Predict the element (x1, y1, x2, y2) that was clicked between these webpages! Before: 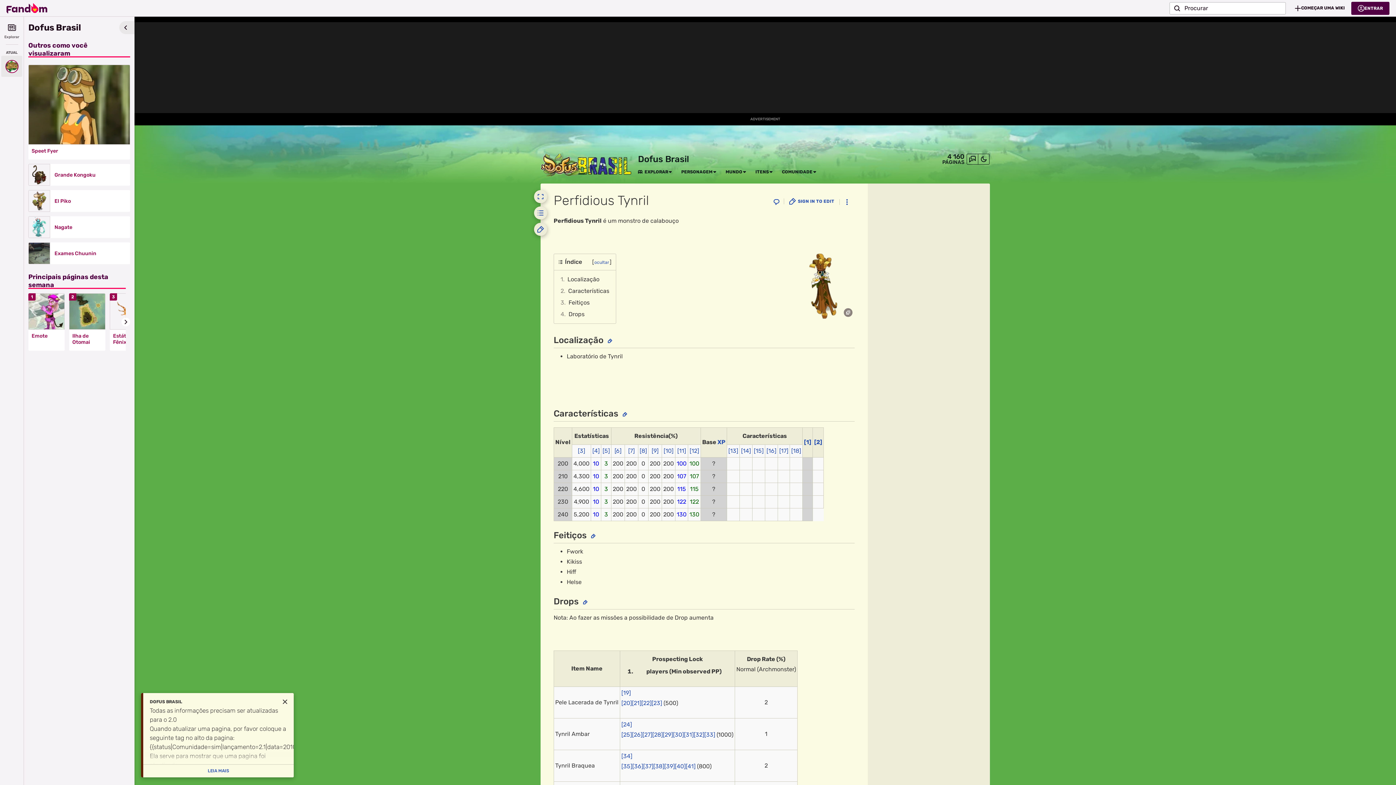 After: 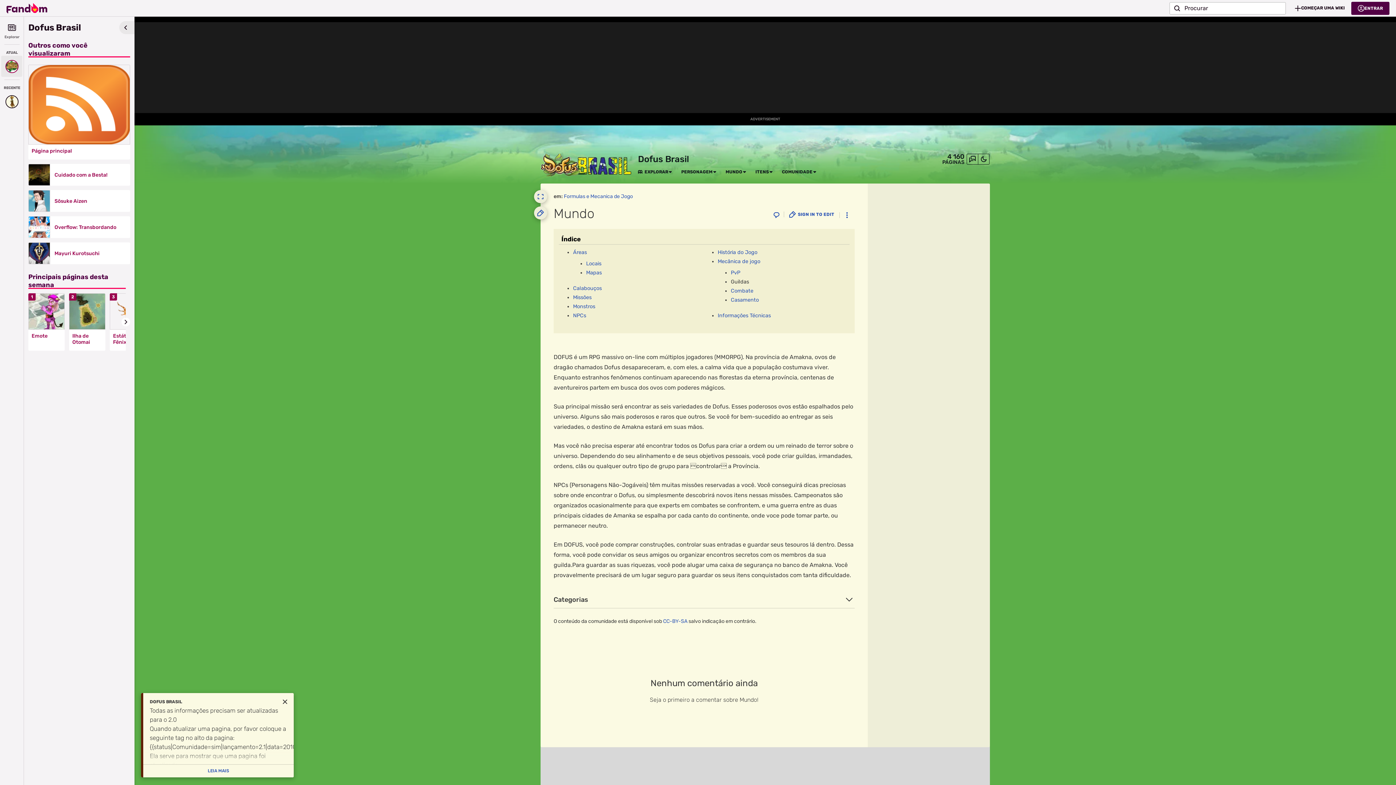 Action: bbox: (725, 169, 742, 174) label: MUNDO